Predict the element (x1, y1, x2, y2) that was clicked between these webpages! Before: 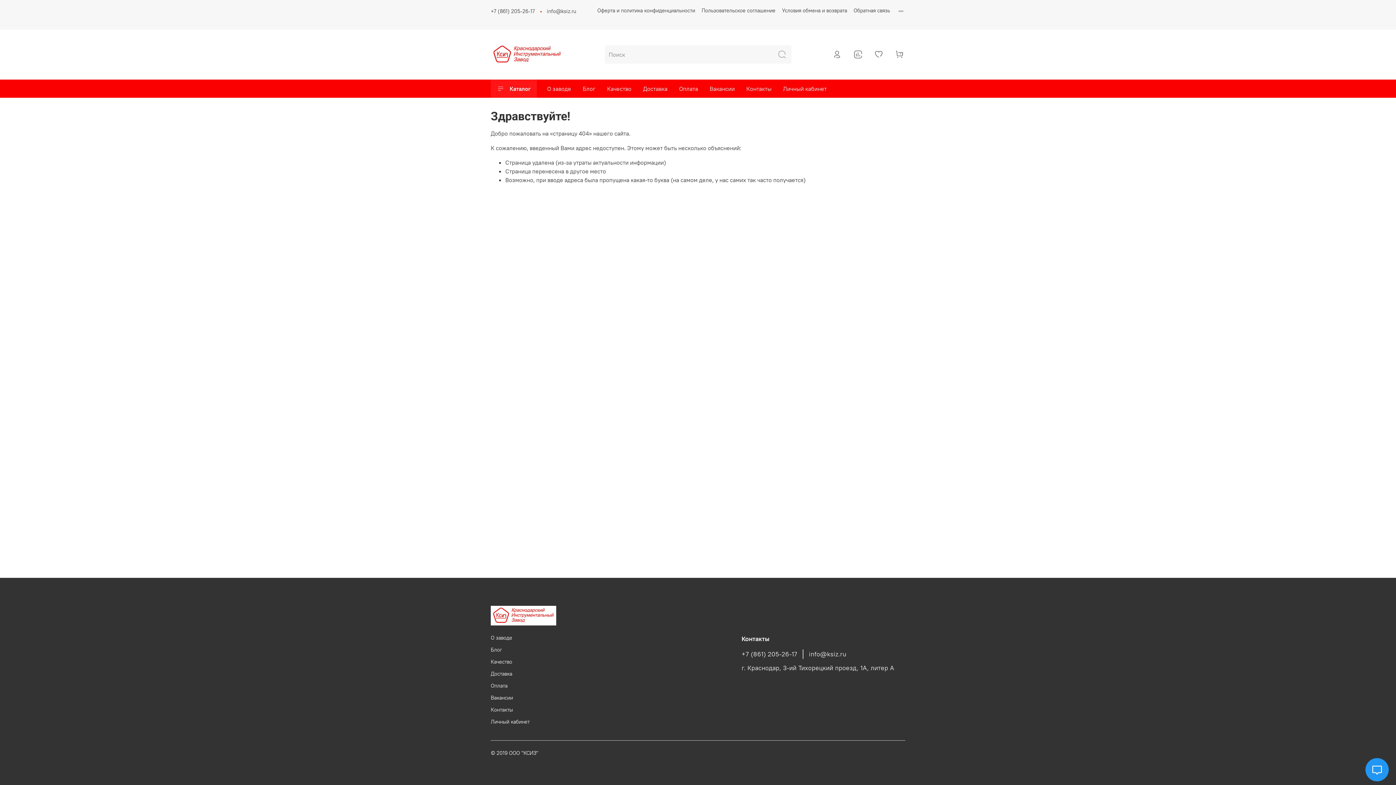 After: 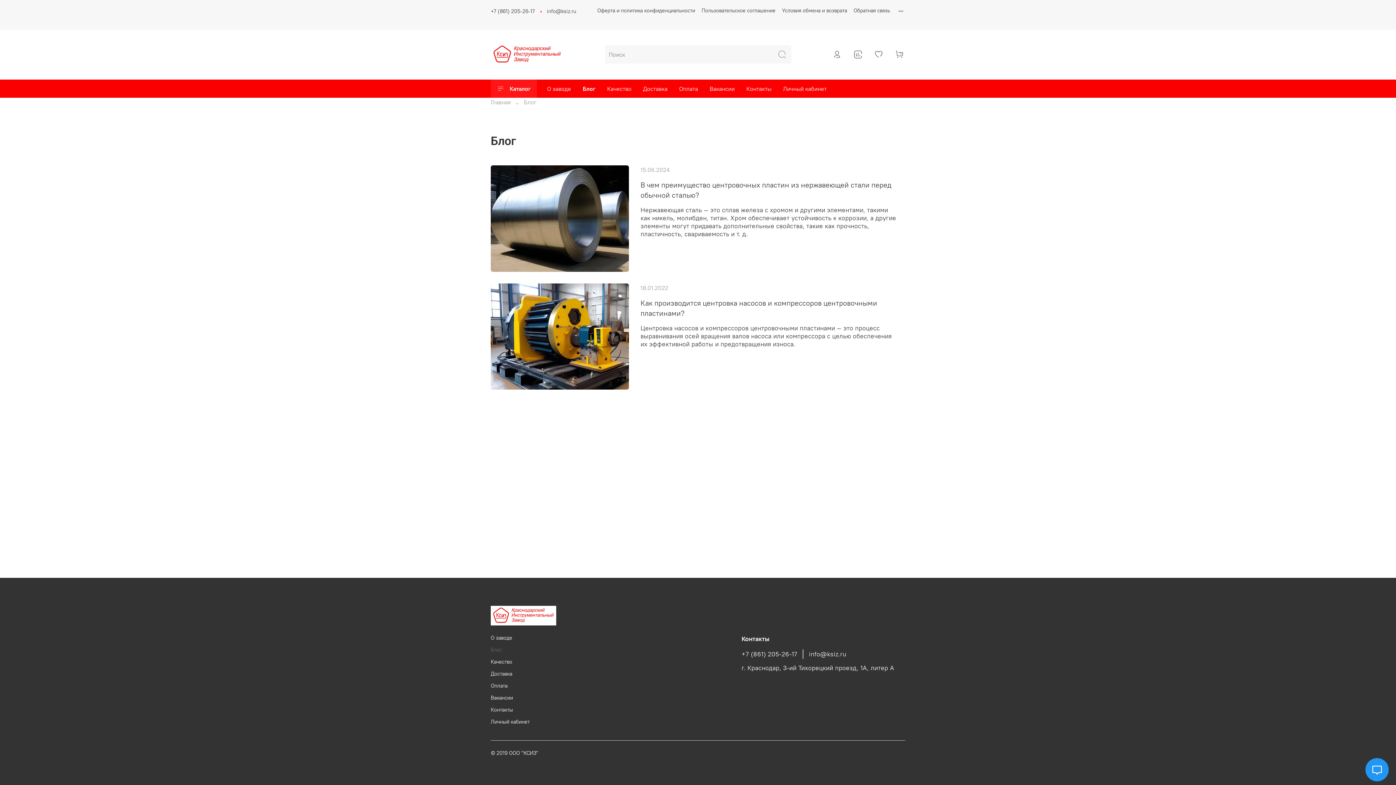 Action: label: Блог bbox: (577, 79, 601, 97)